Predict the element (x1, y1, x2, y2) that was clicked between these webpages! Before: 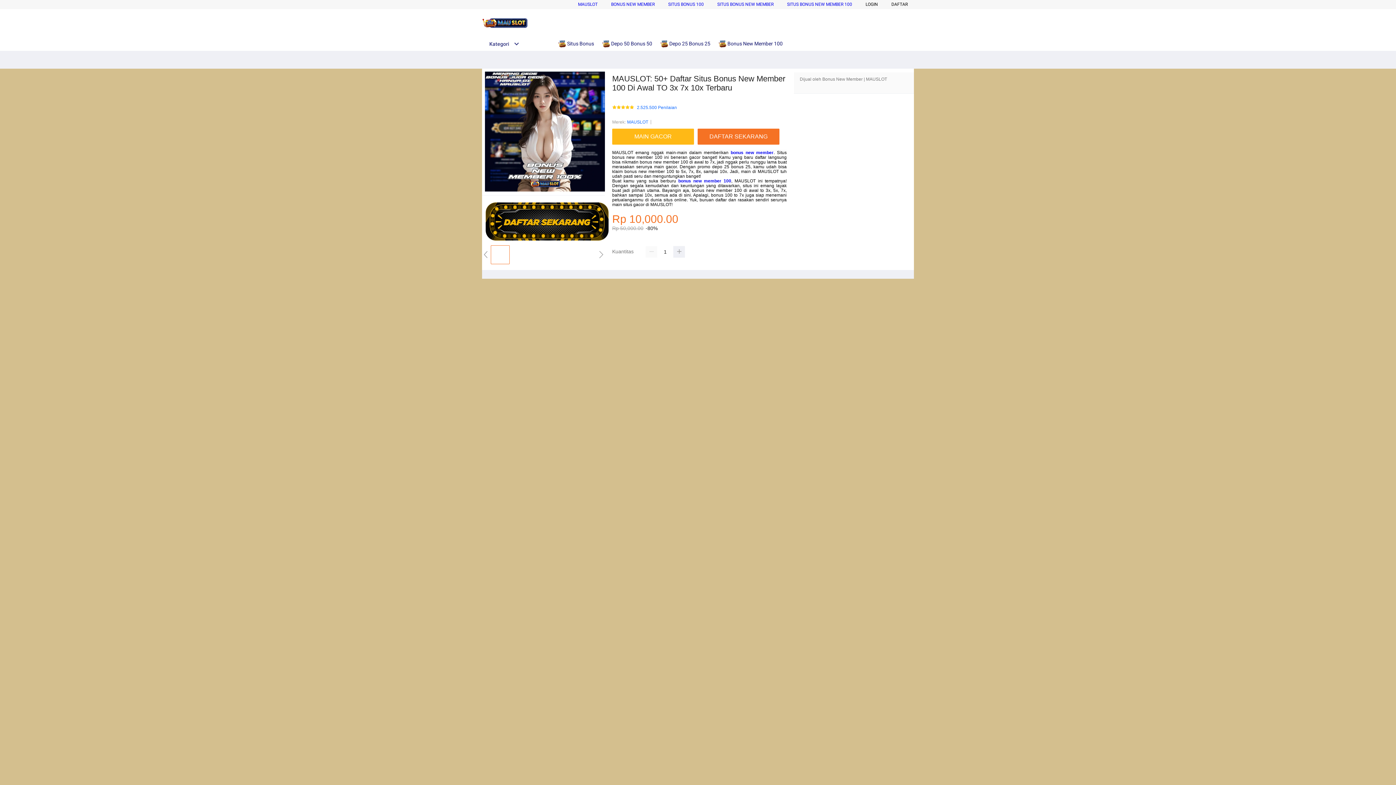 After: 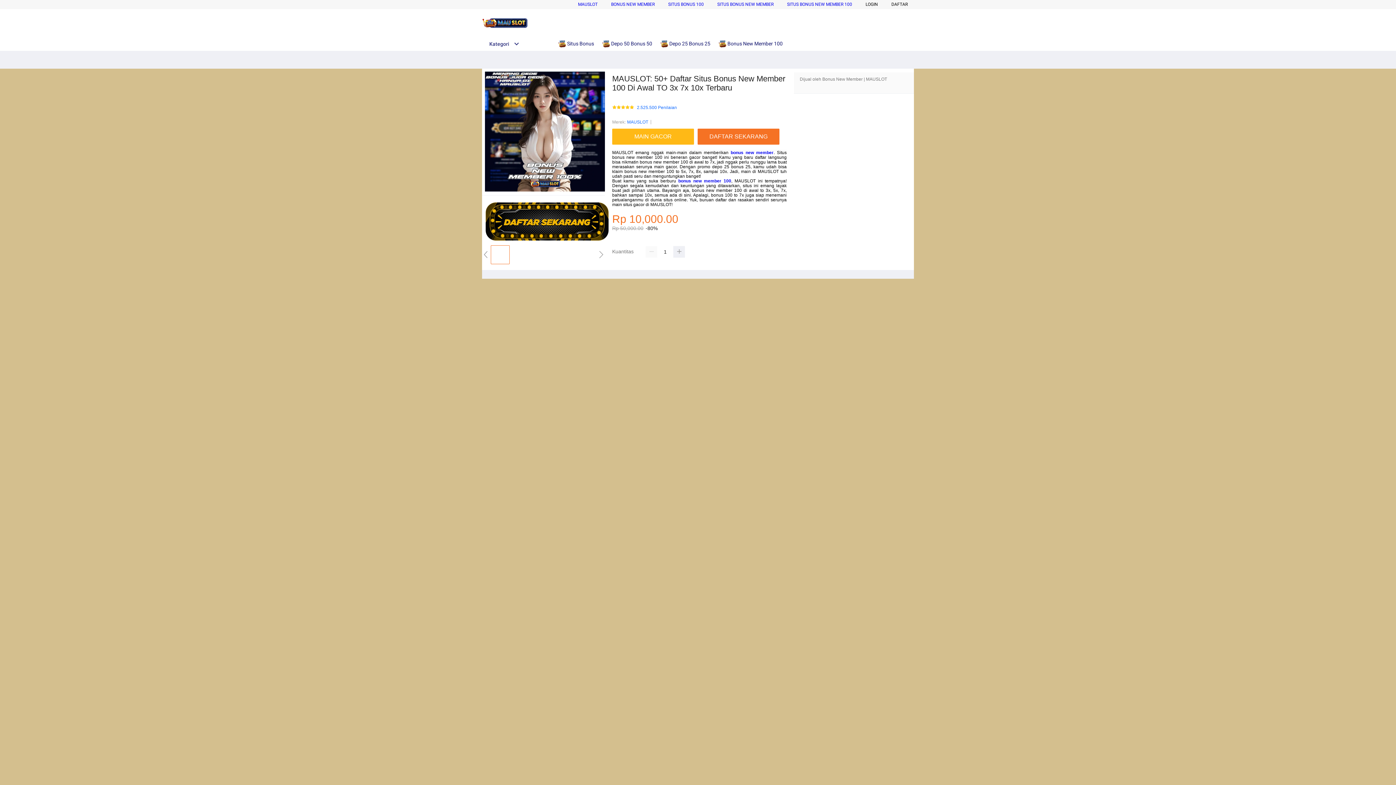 Action: label:  Situs Bonus bbox: (558, 36, 597, 50)